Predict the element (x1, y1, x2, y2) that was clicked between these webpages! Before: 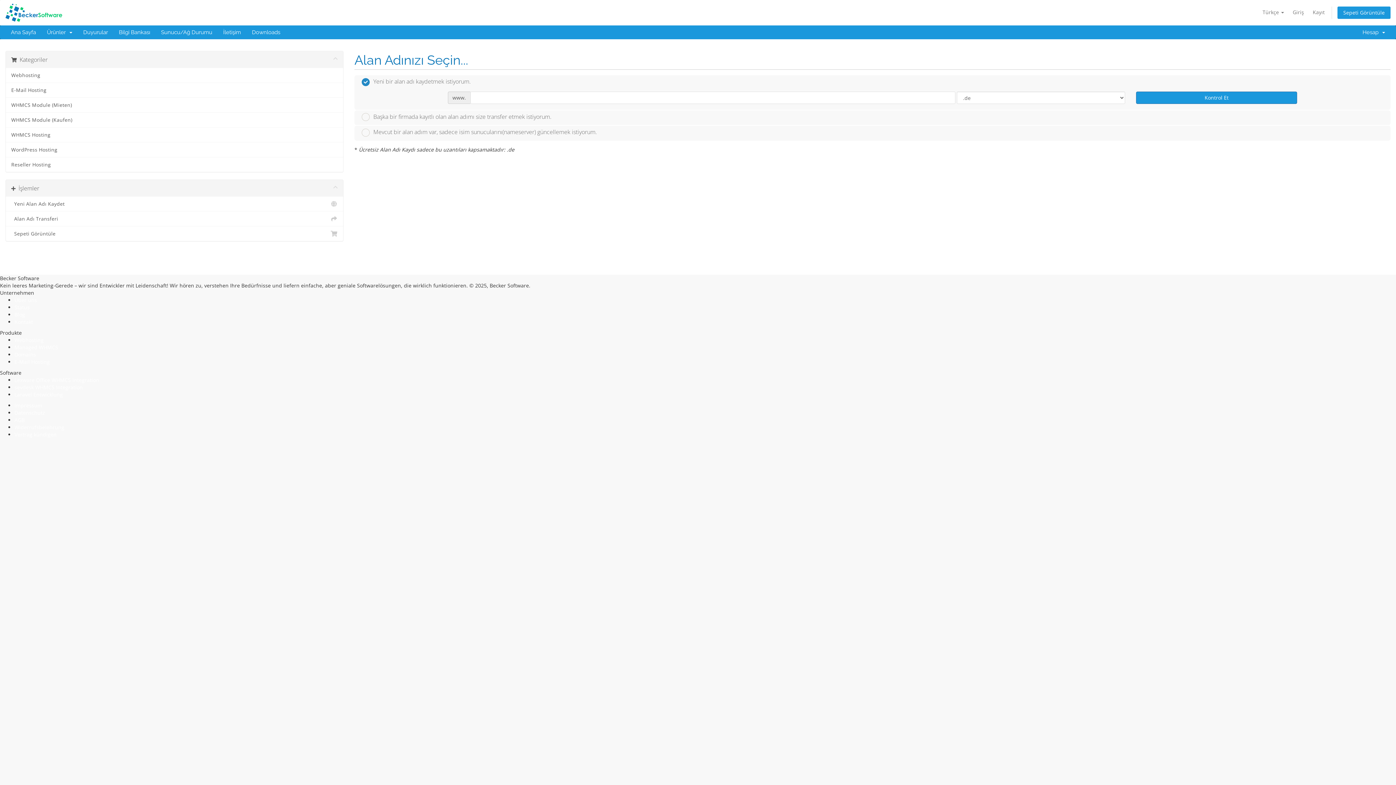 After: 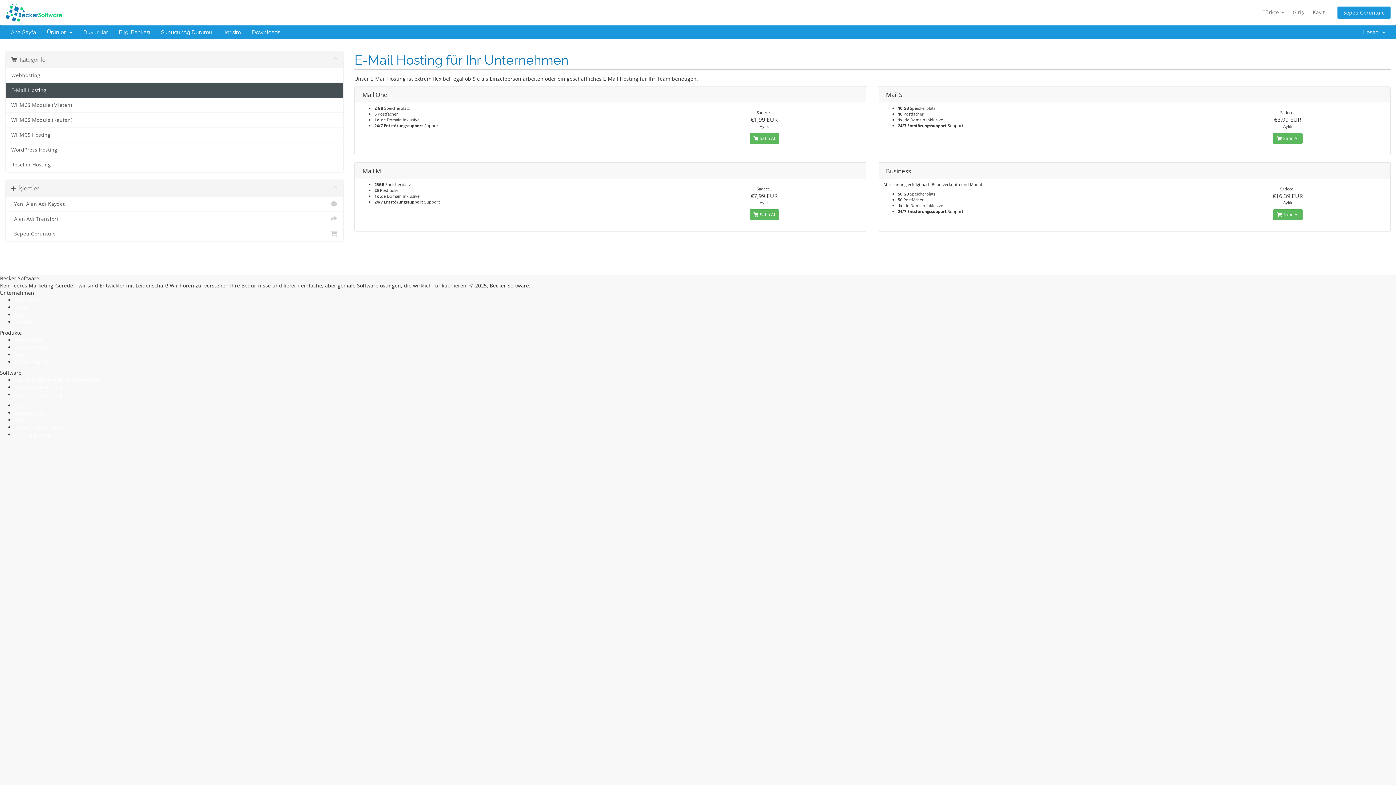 Action: label: E-Mail Hosting bbox: (5, 82, 343, 97)